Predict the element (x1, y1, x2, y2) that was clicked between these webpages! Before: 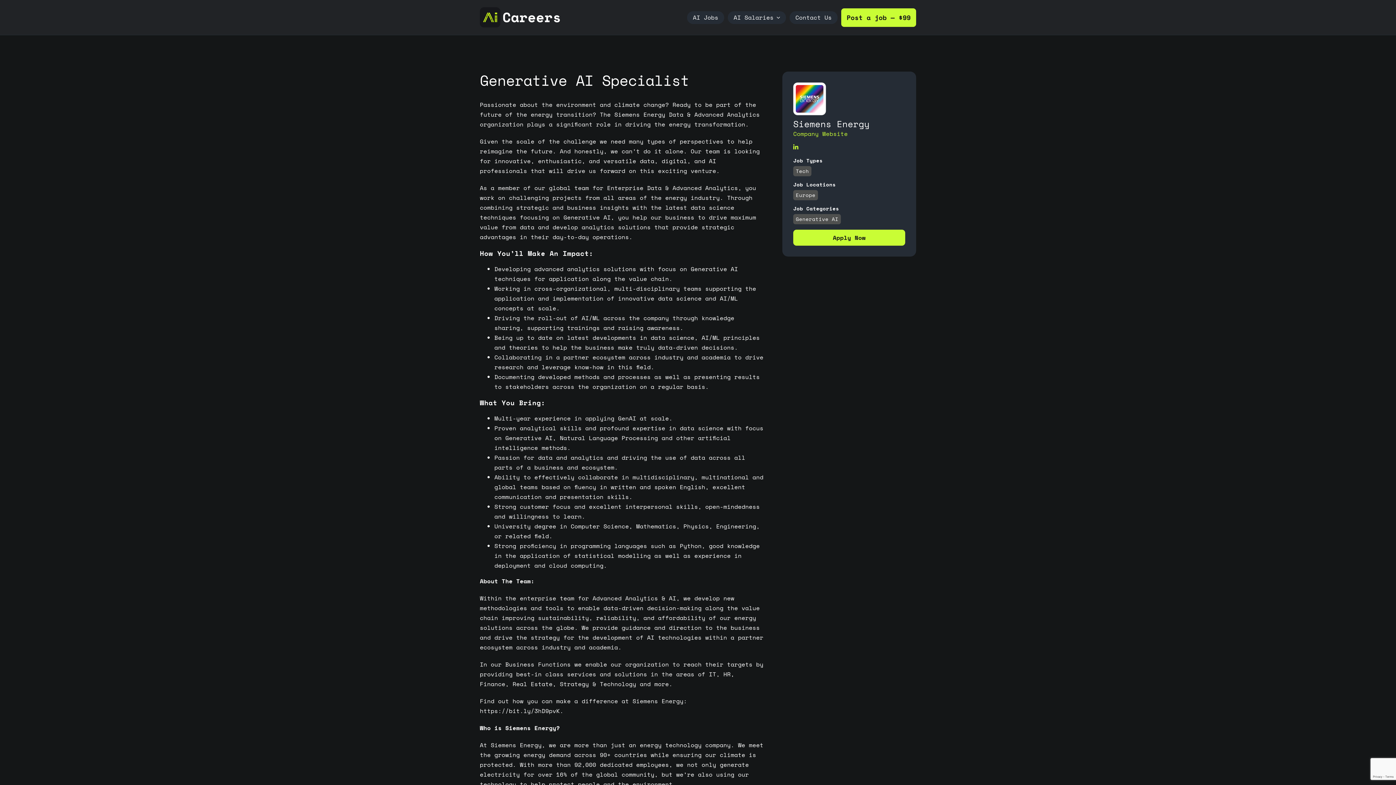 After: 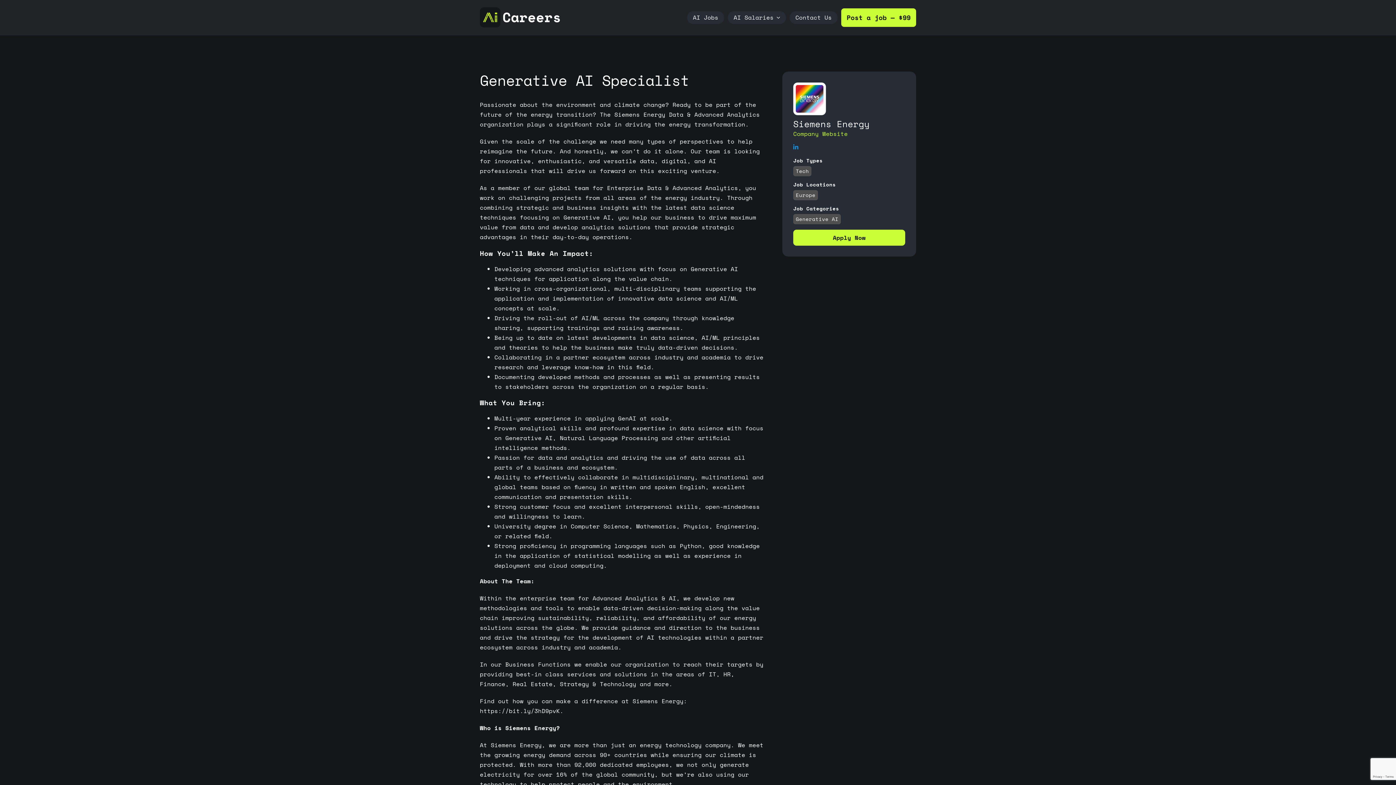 Action: bbox: (793, 144, 798, 150)